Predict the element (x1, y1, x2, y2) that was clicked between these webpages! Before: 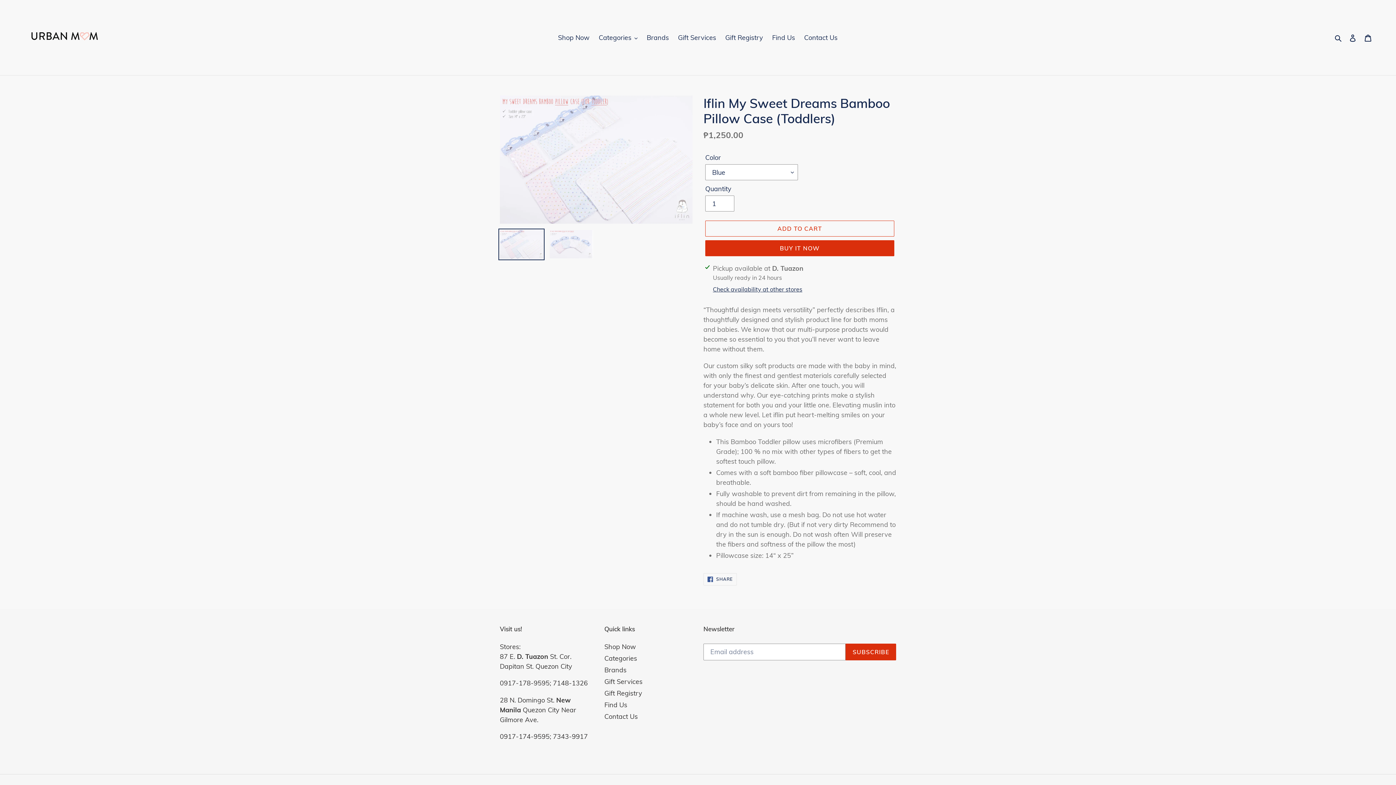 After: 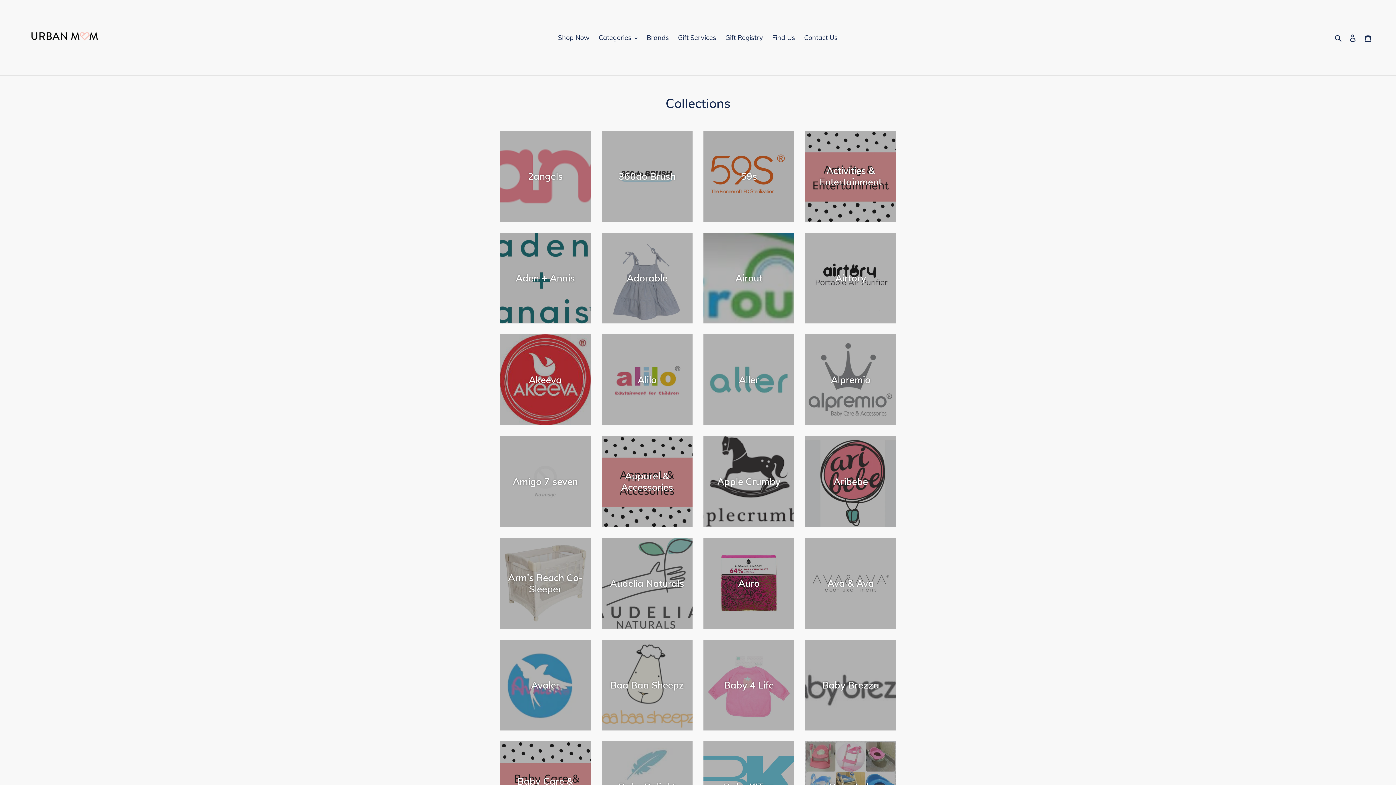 Action: bbox: (604, 666, 626, 674) label: Brands